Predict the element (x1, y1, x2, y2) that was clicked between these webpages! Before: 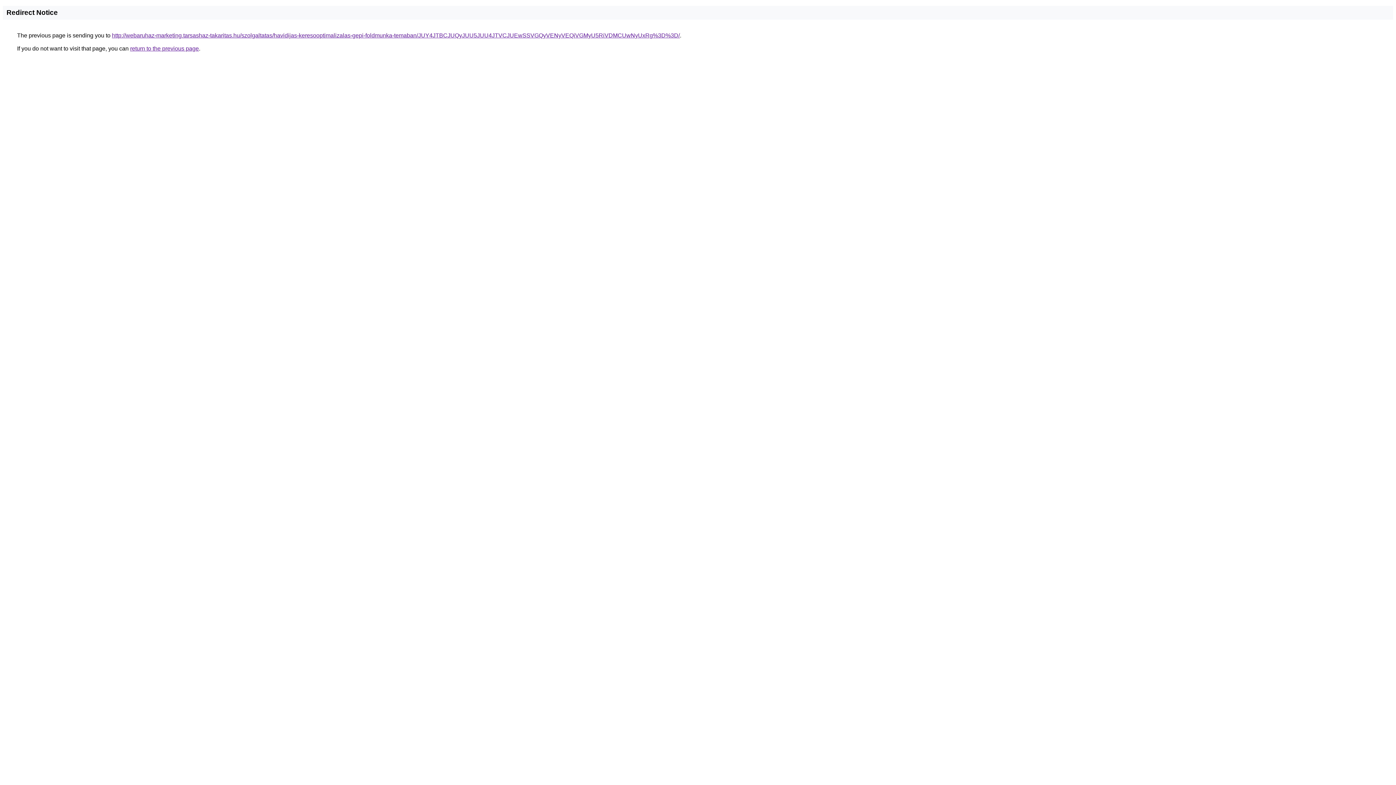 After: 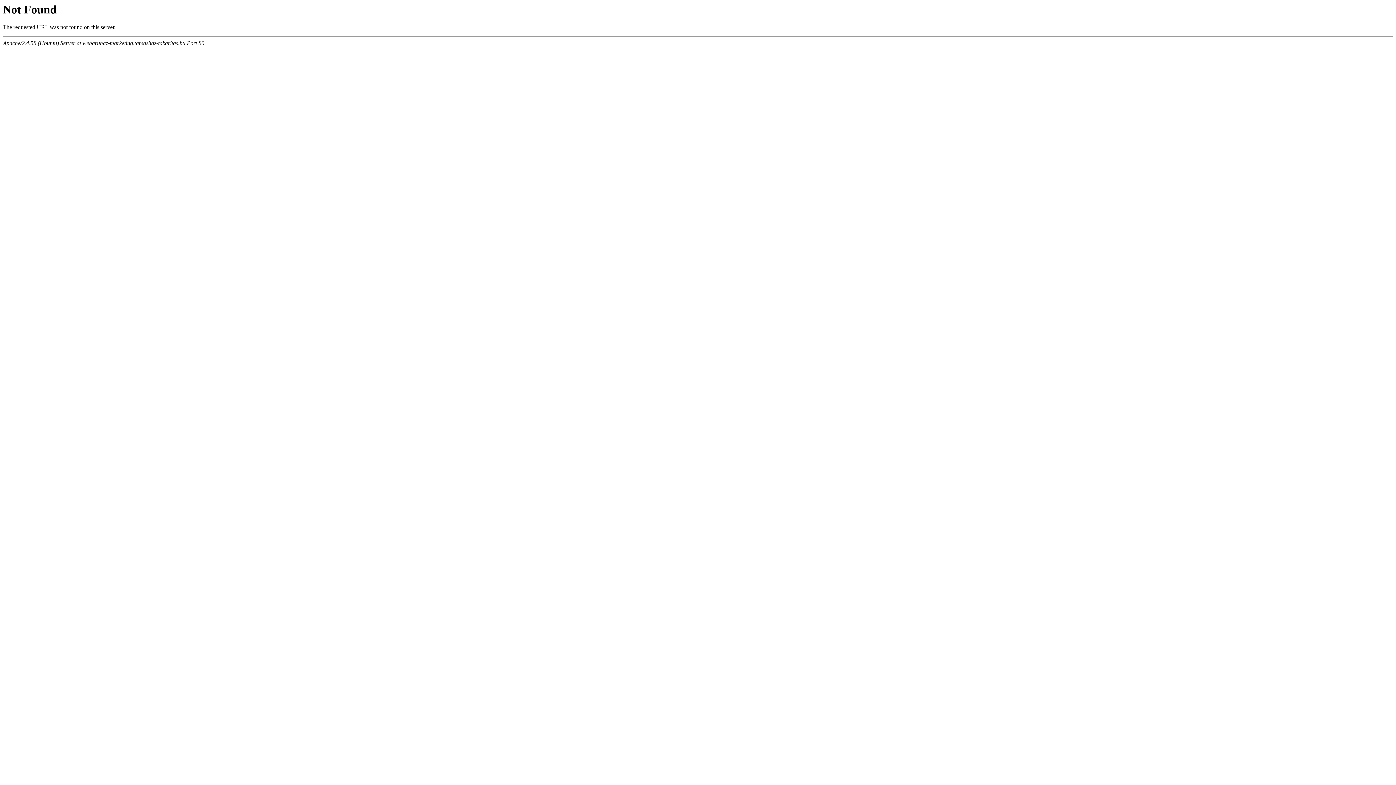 Action: bbox: (112, 32, 680, 38) label: http://webaruhaz-marketing.tarsashaz-takaritas.hu/szolgaltatas/havidijas-keresooptimalizalas-gepi-foldmunka-temaban/JUY4JTBCJUQyJUU5JUU4JTVCJUEwSSVGQyVENyVEQiVGMyU5RiVDMCUwNyUxRg%3D%3D/